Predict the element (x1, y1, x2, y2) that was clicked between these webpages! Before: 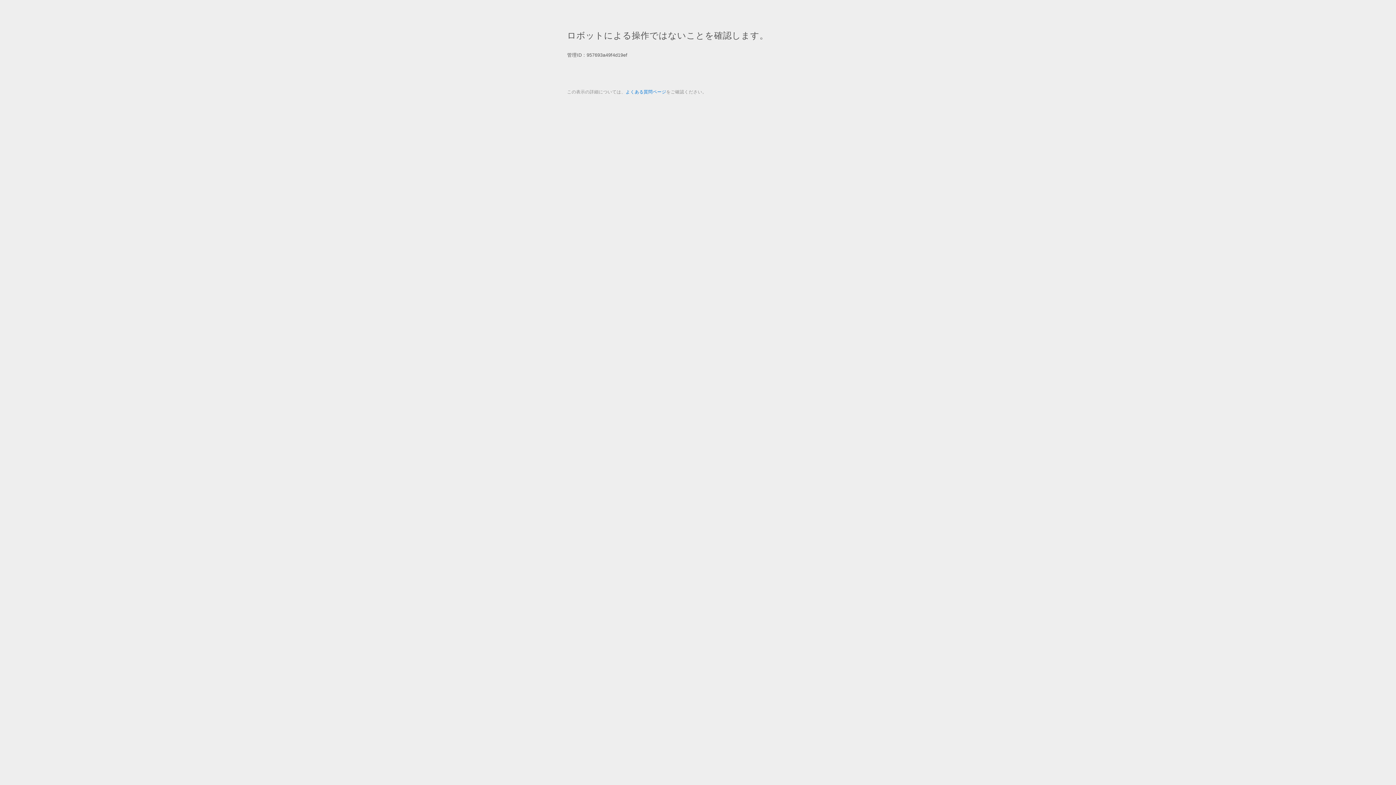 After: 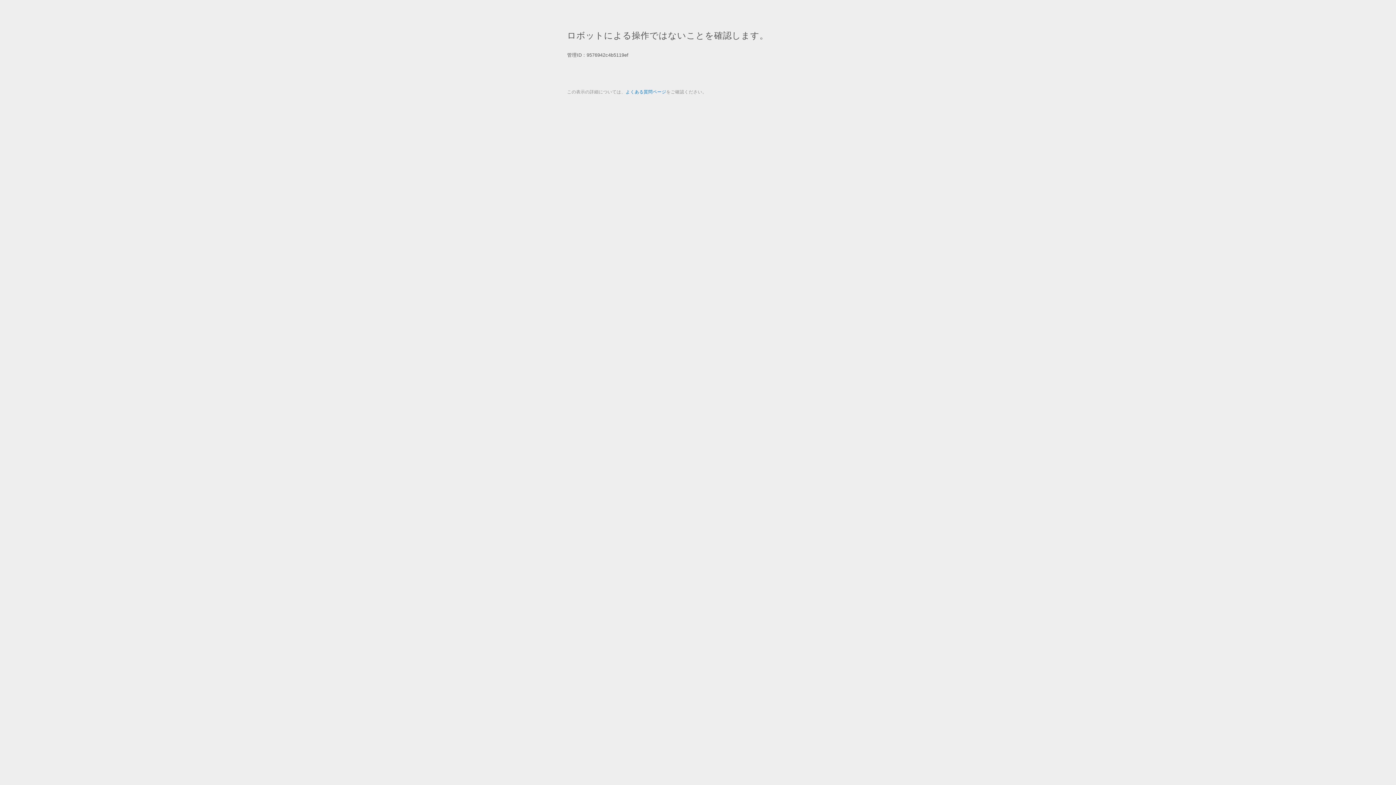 Action: bbox: (625, 89, 666, 94) label: よくある質問ページ